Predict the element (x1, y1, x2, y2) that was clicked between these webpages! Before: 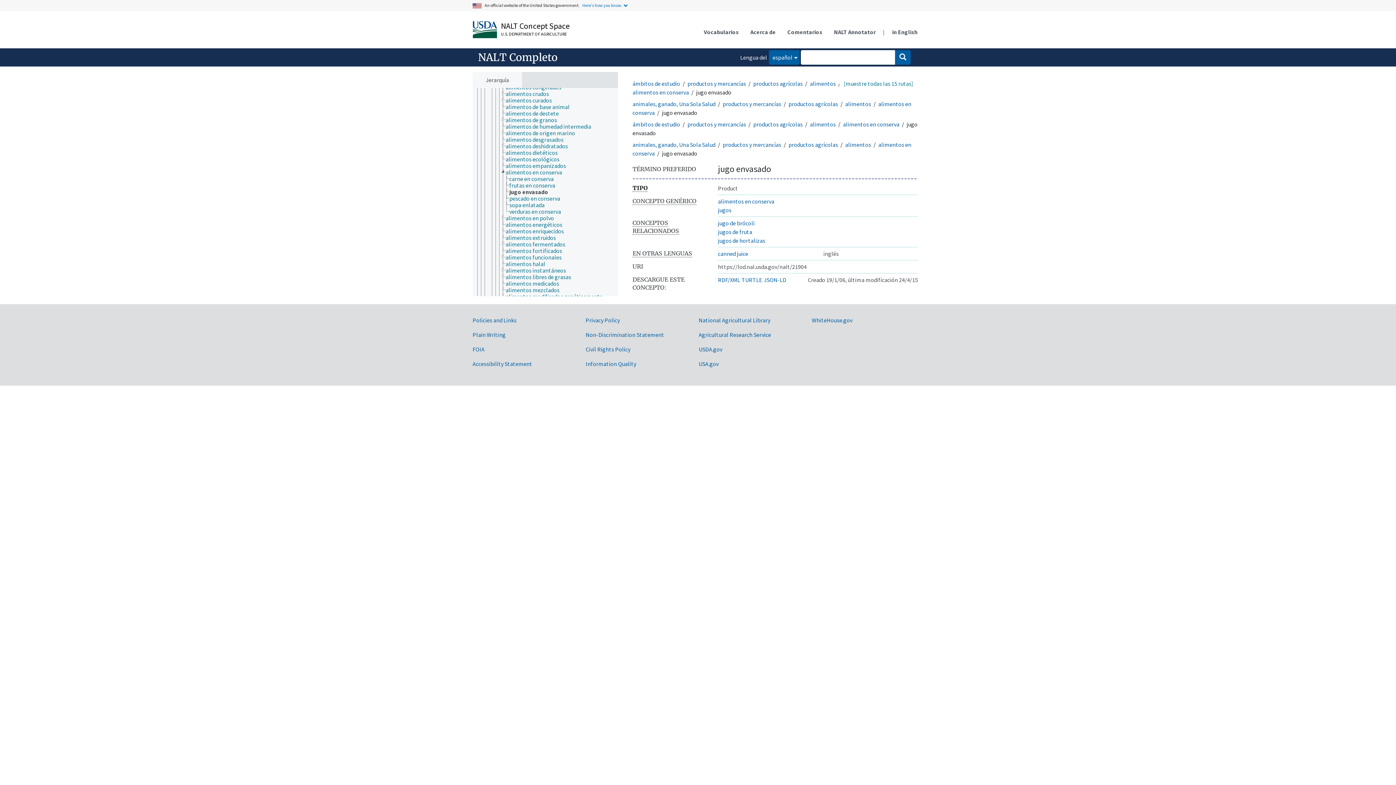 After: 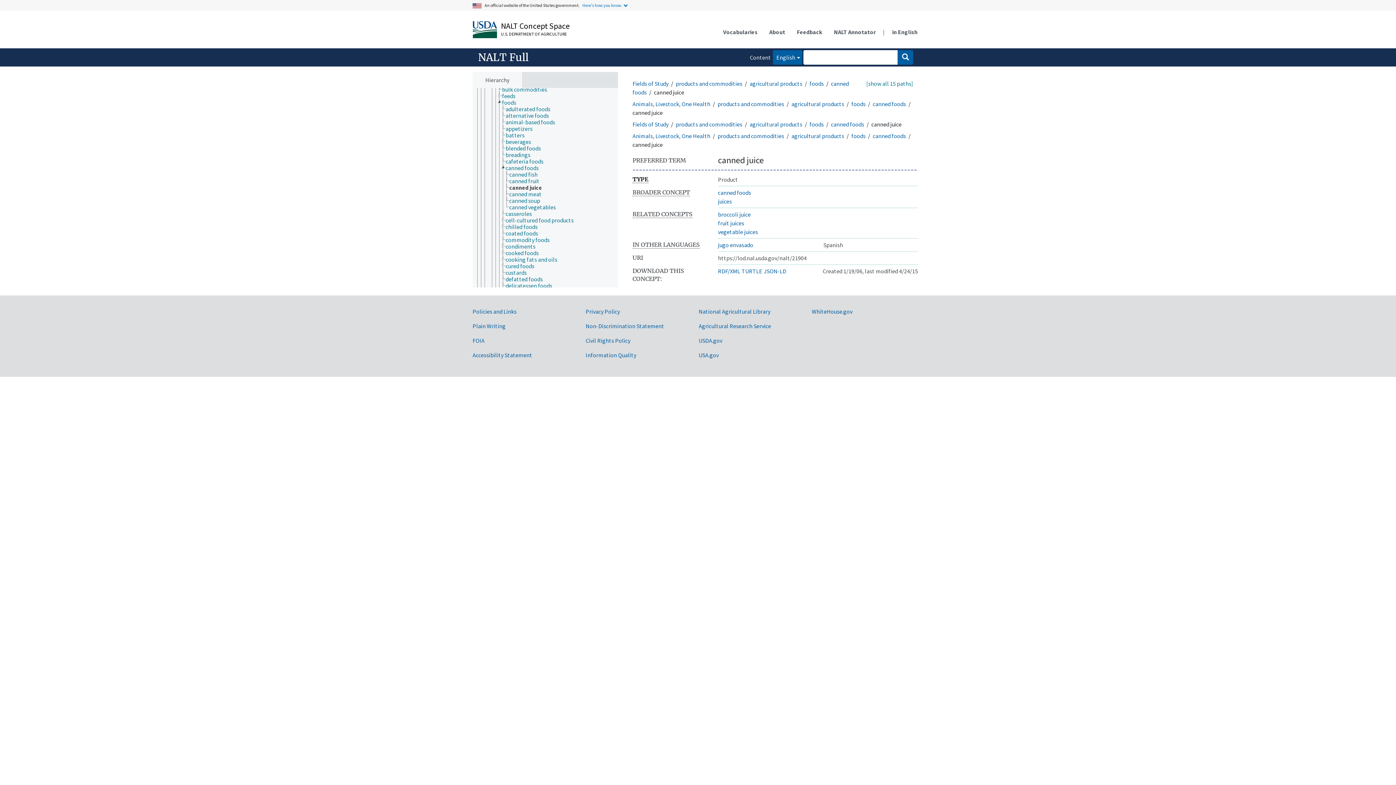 Action: label: in English bbox: (886, 23, 923, 40)